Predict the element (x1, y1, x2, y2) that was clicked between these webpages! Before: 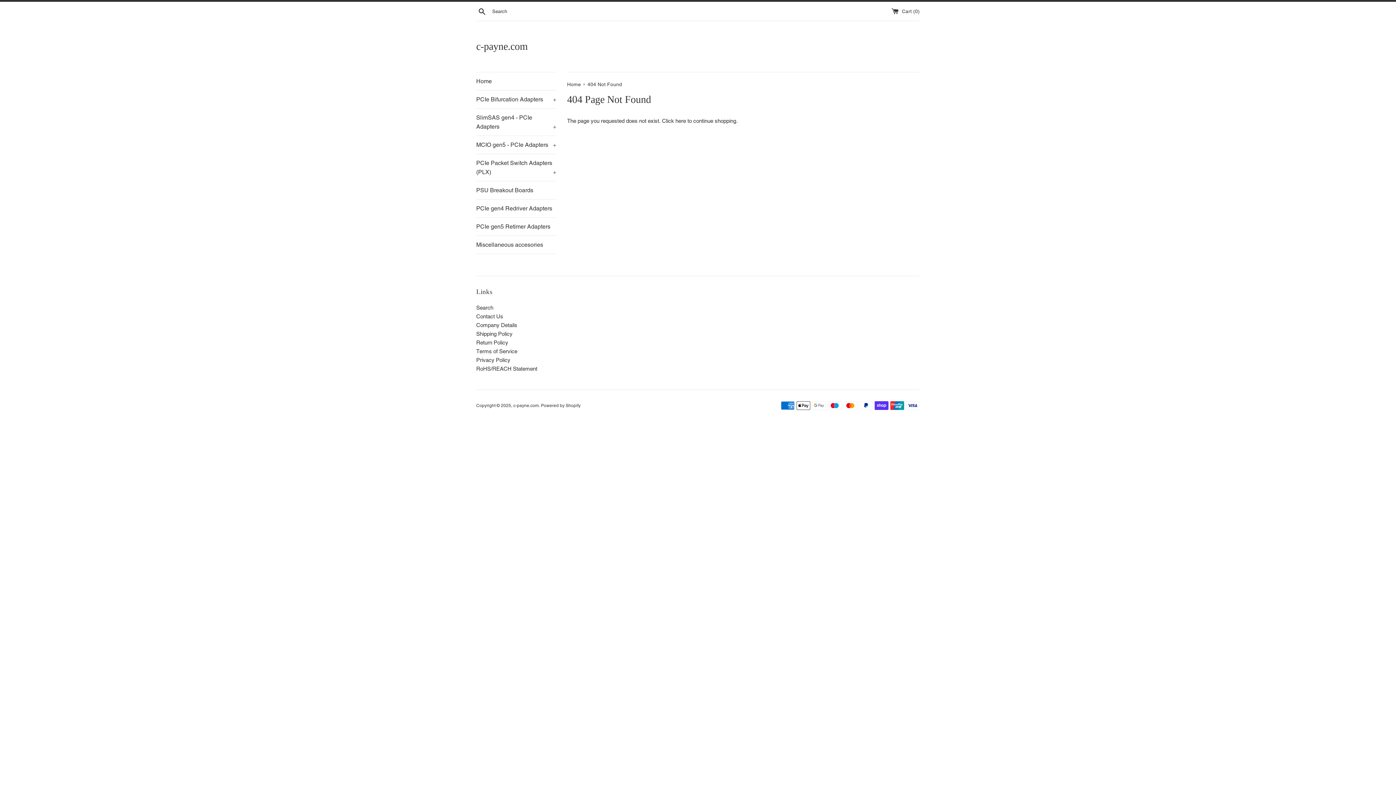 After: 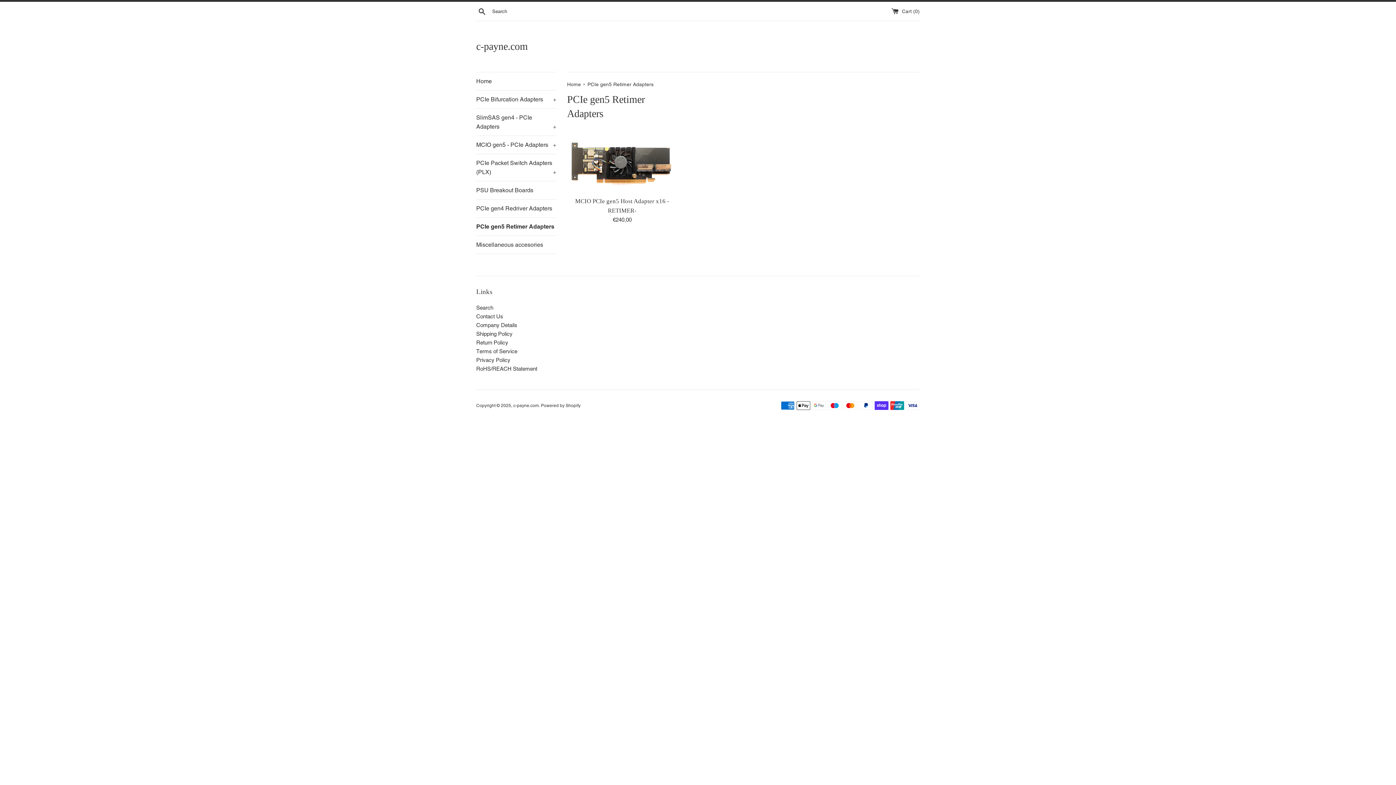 Action: bbox: (476, 217, 556, 235) label: PCIe gen5 Retimer Adapters